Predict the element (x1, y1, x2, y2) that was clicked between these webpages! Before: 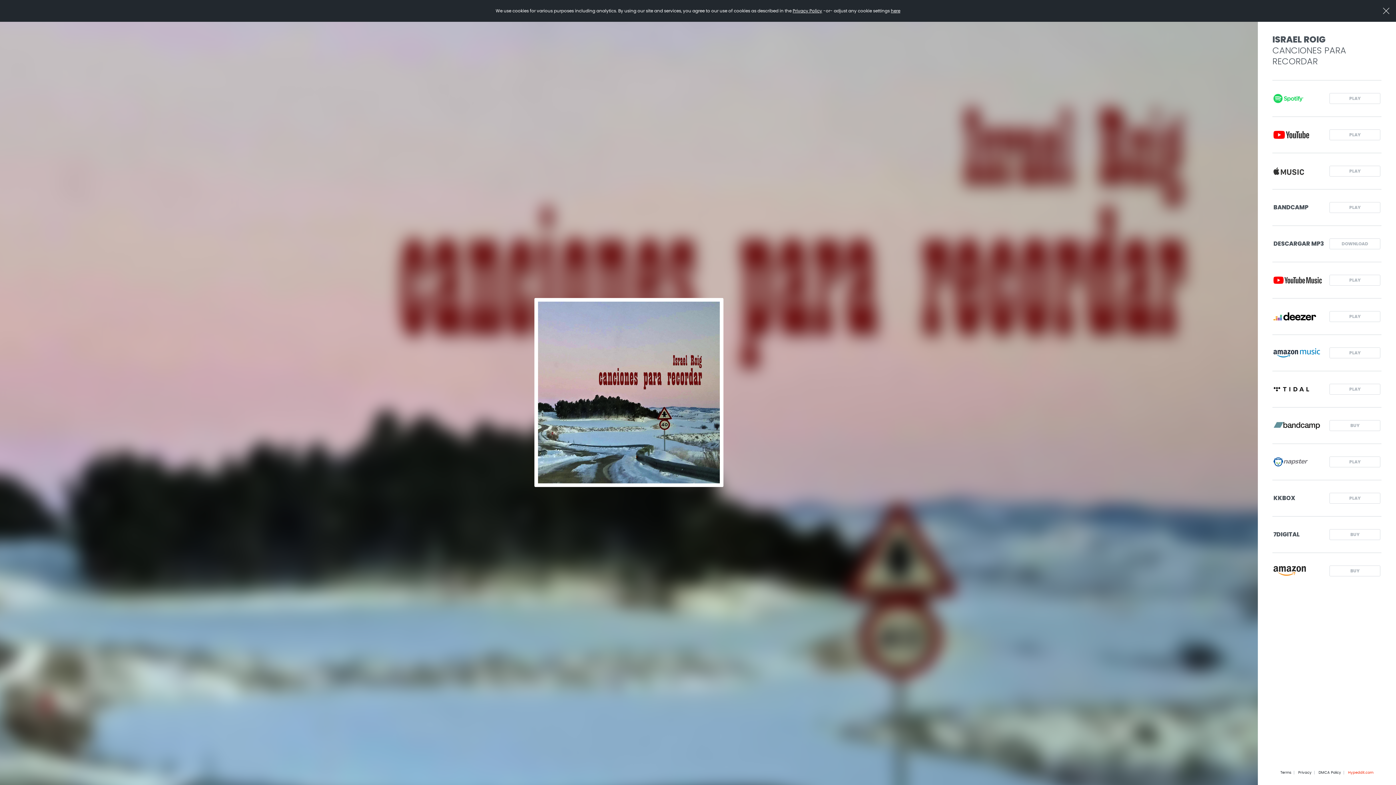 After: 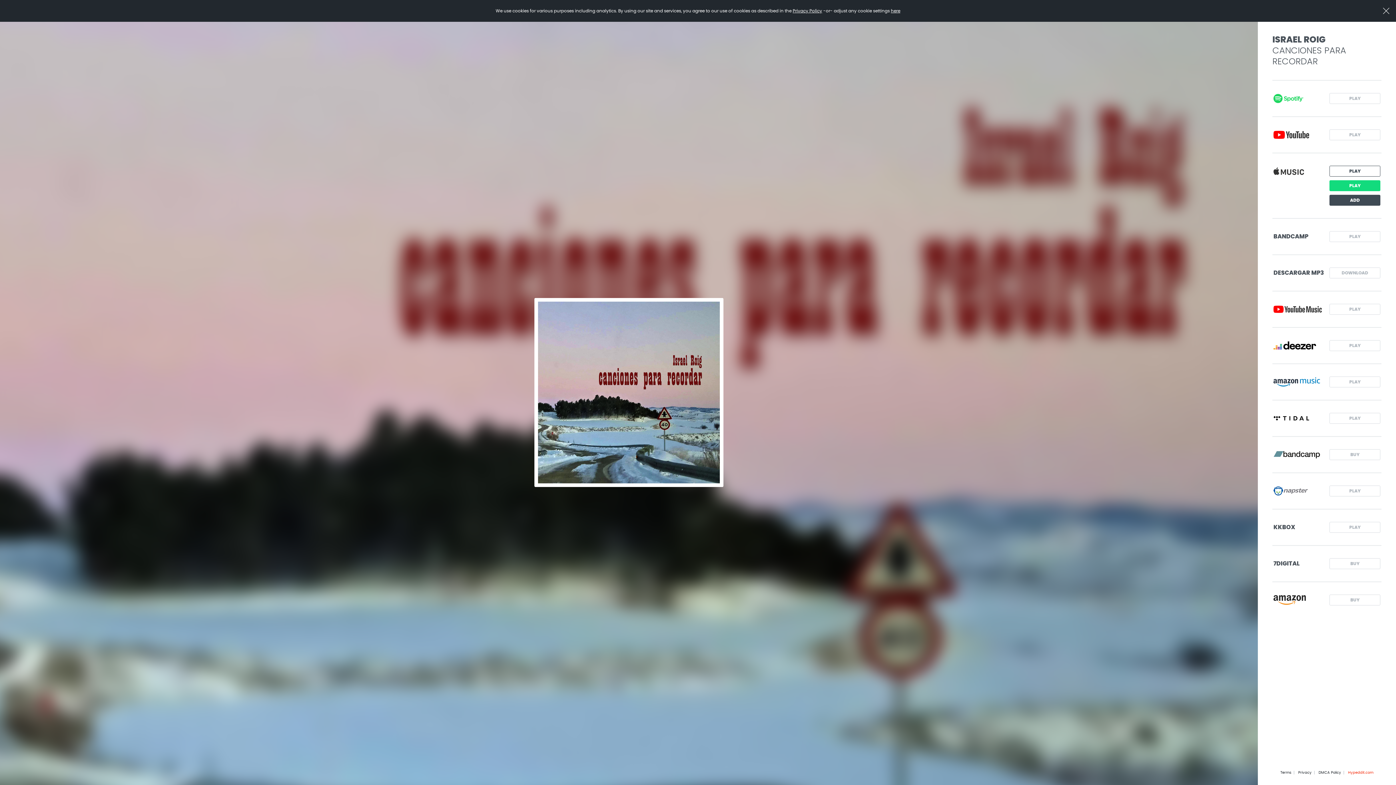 Action: bbox: (1329, 165, 1380, 176) label: PLAY